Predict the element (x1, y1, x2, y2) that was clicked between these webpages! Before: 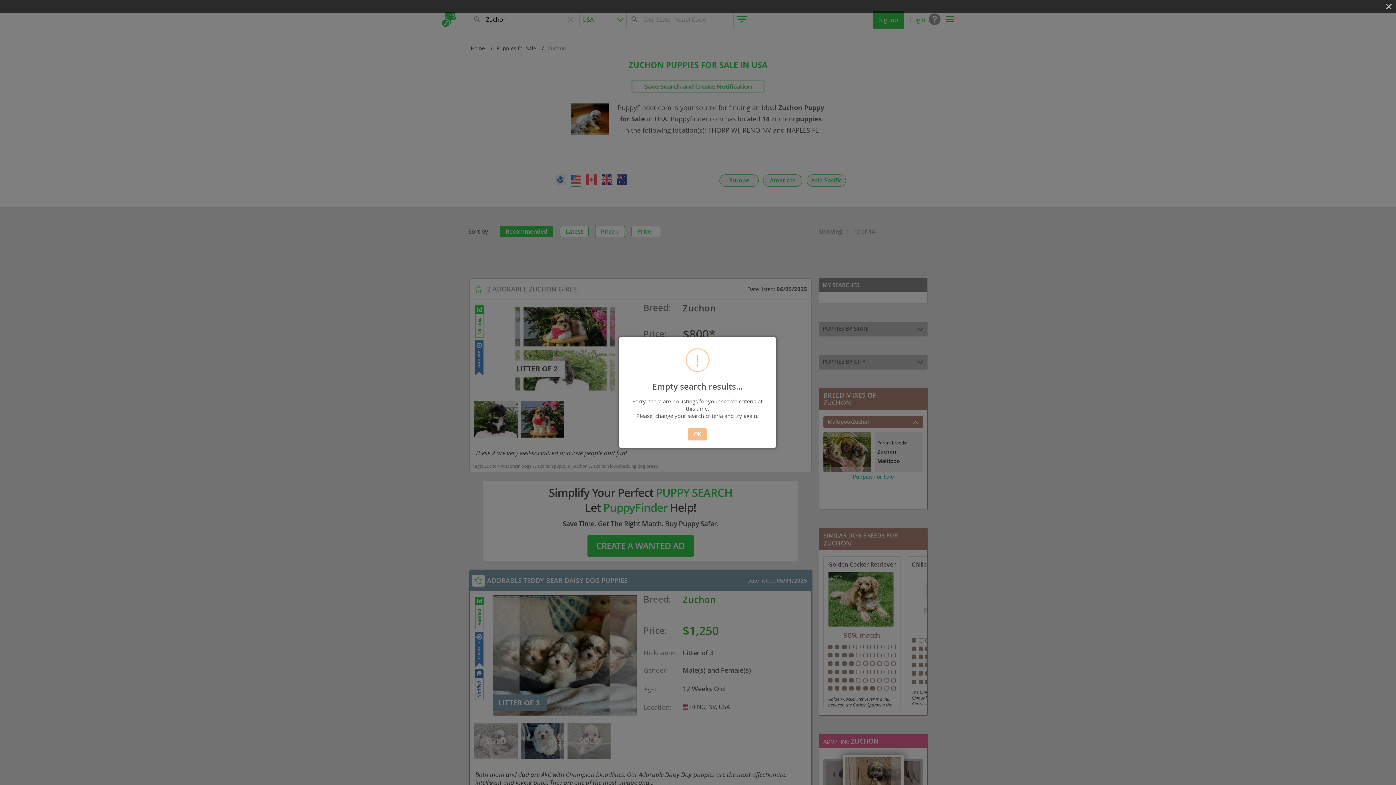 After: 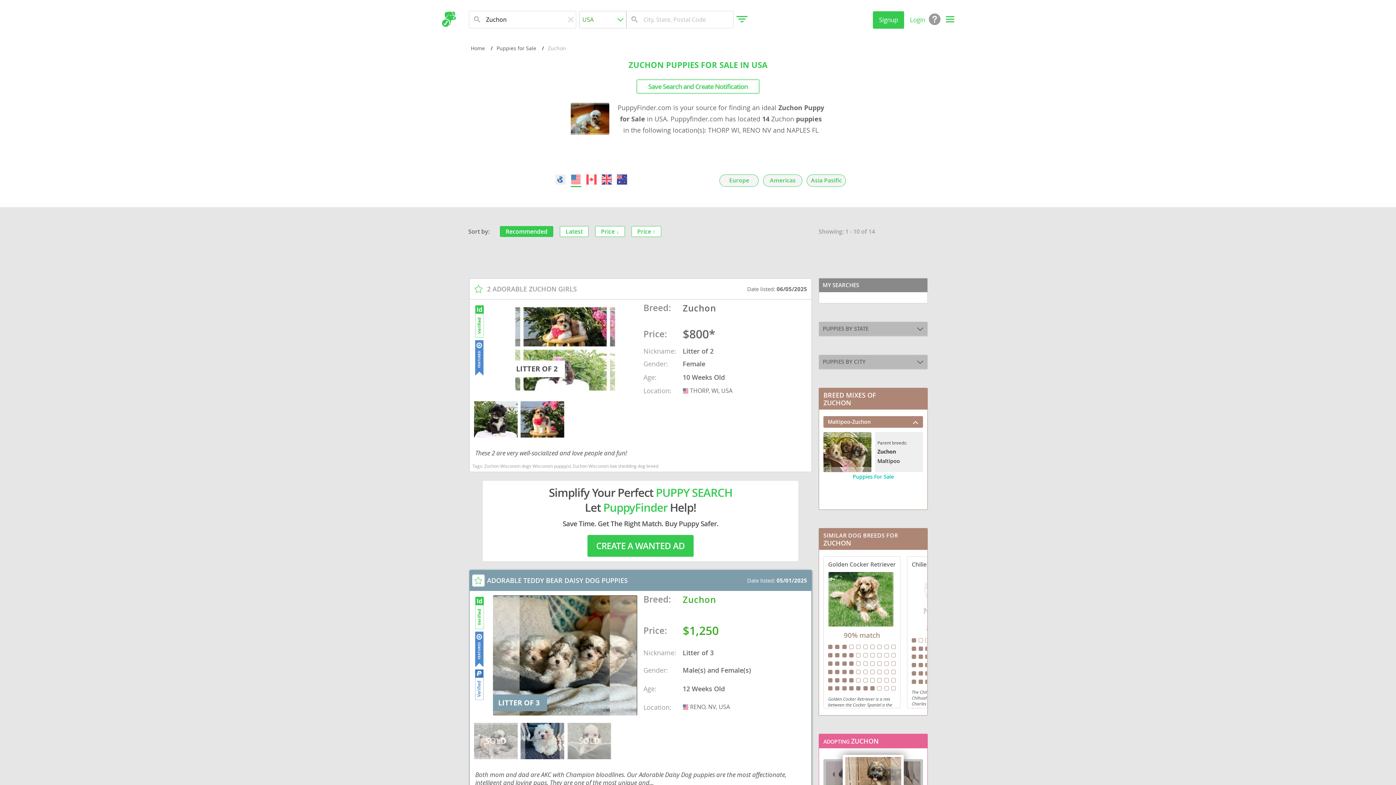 Action: label: OK bbox: (688, 428, 707, 440)